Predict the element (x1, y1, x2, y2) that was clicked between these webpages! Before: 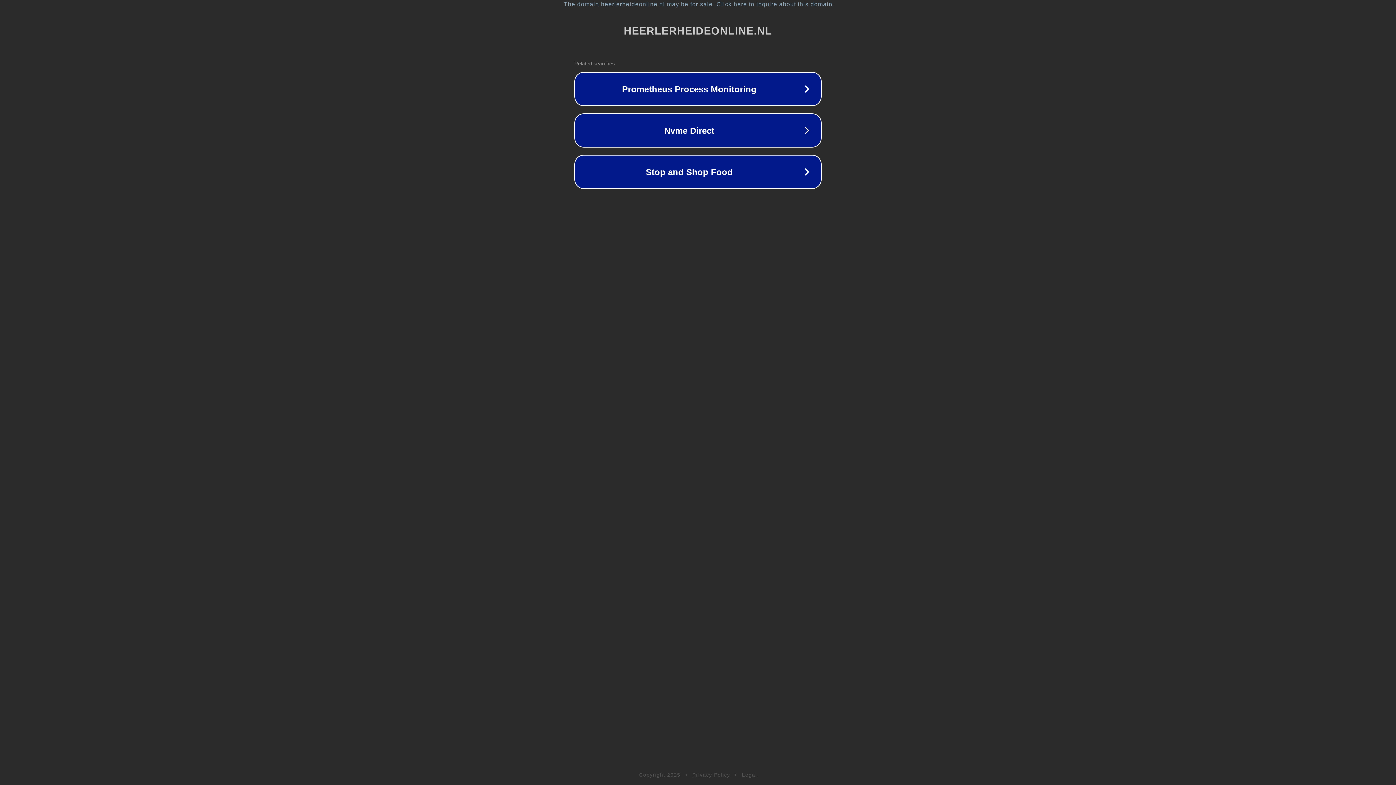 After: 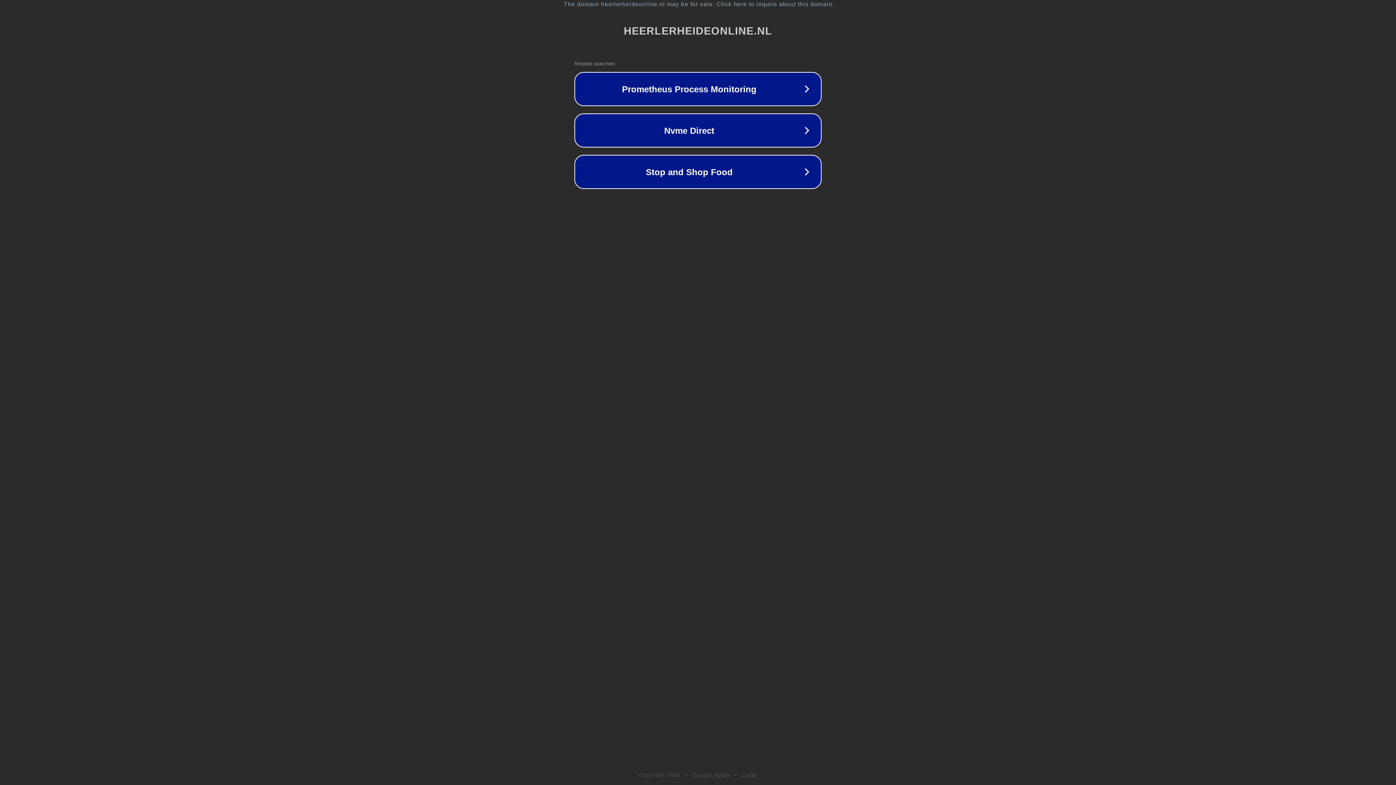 Action: label: Legal bbox: (742, 772, 757, 778)